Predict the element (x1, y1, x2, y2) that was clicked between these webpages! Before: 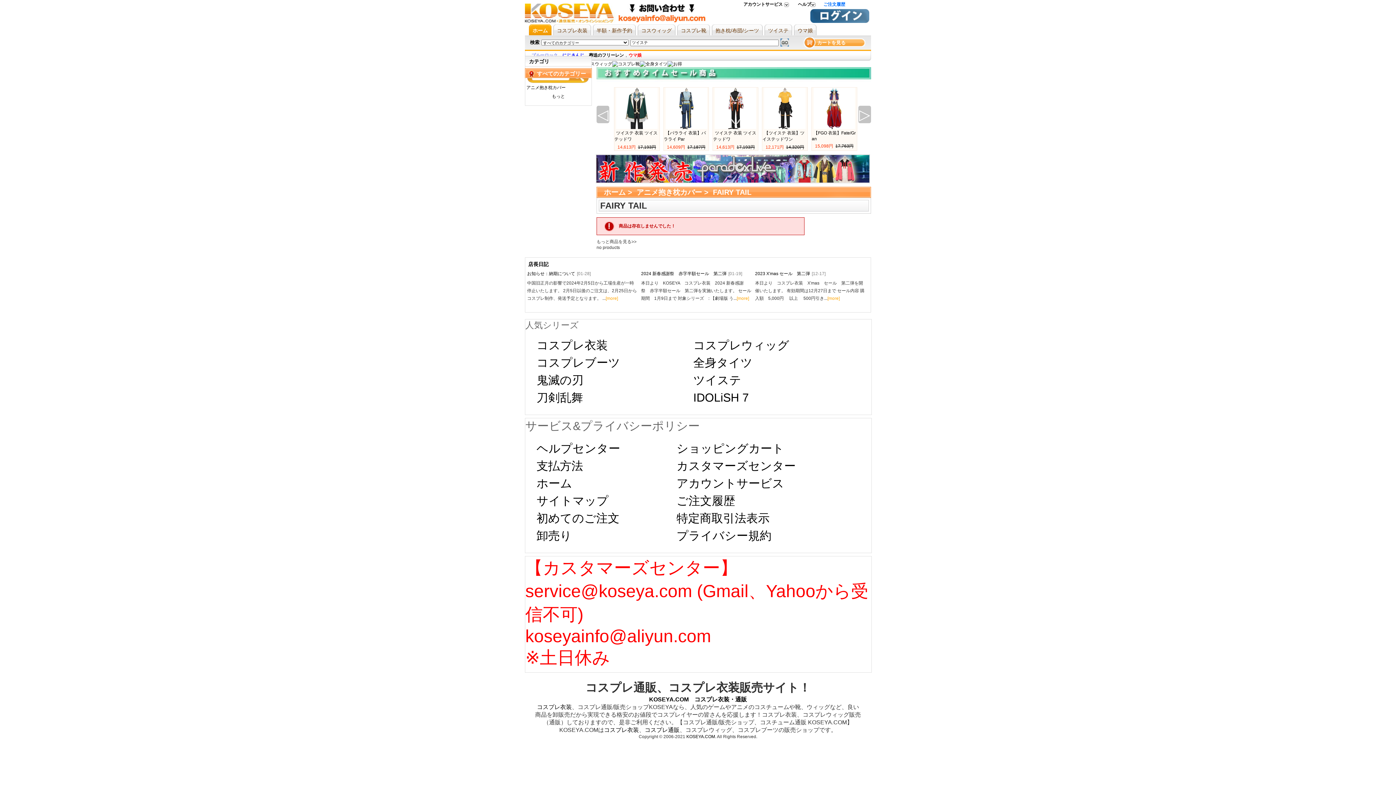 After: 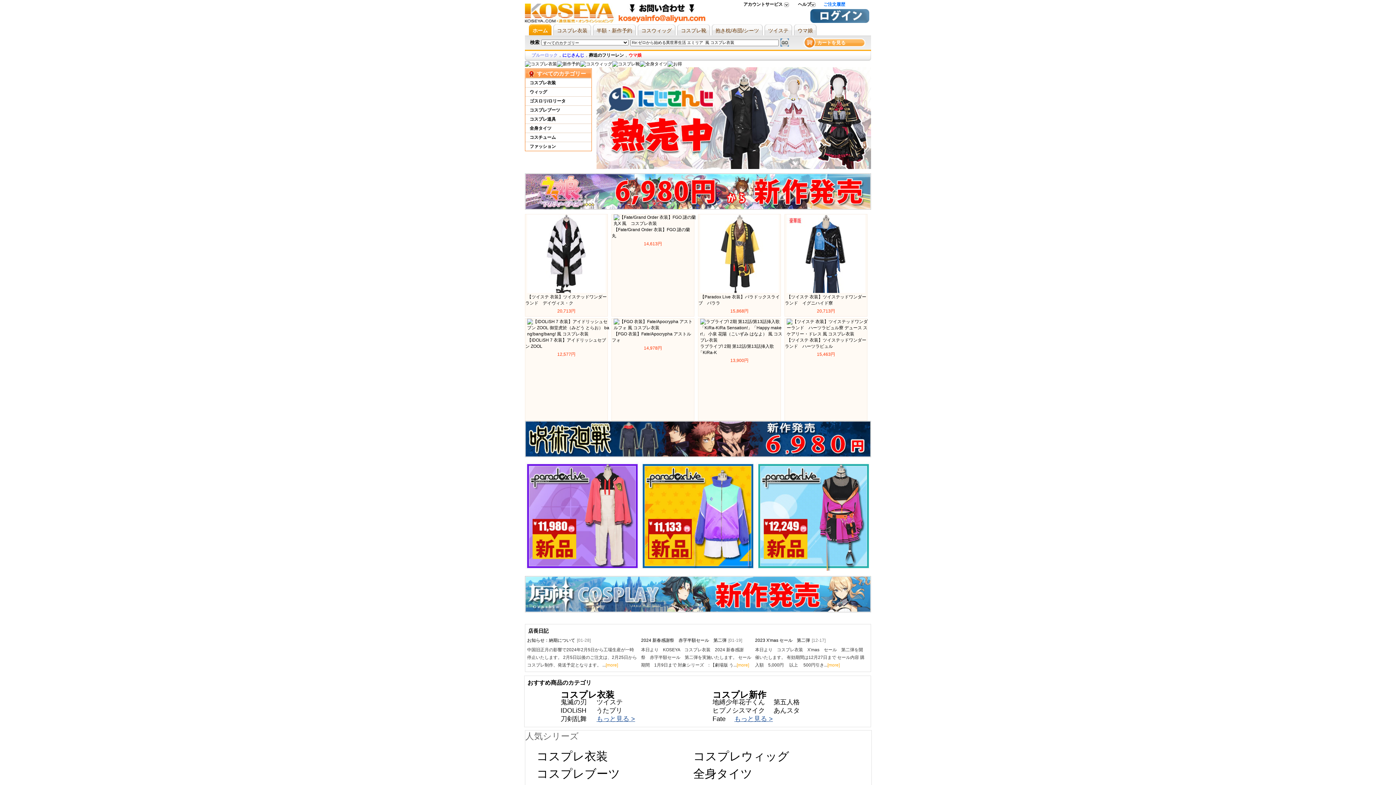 Action: bbox: (536, 529, 572, 542) label: 卸売り